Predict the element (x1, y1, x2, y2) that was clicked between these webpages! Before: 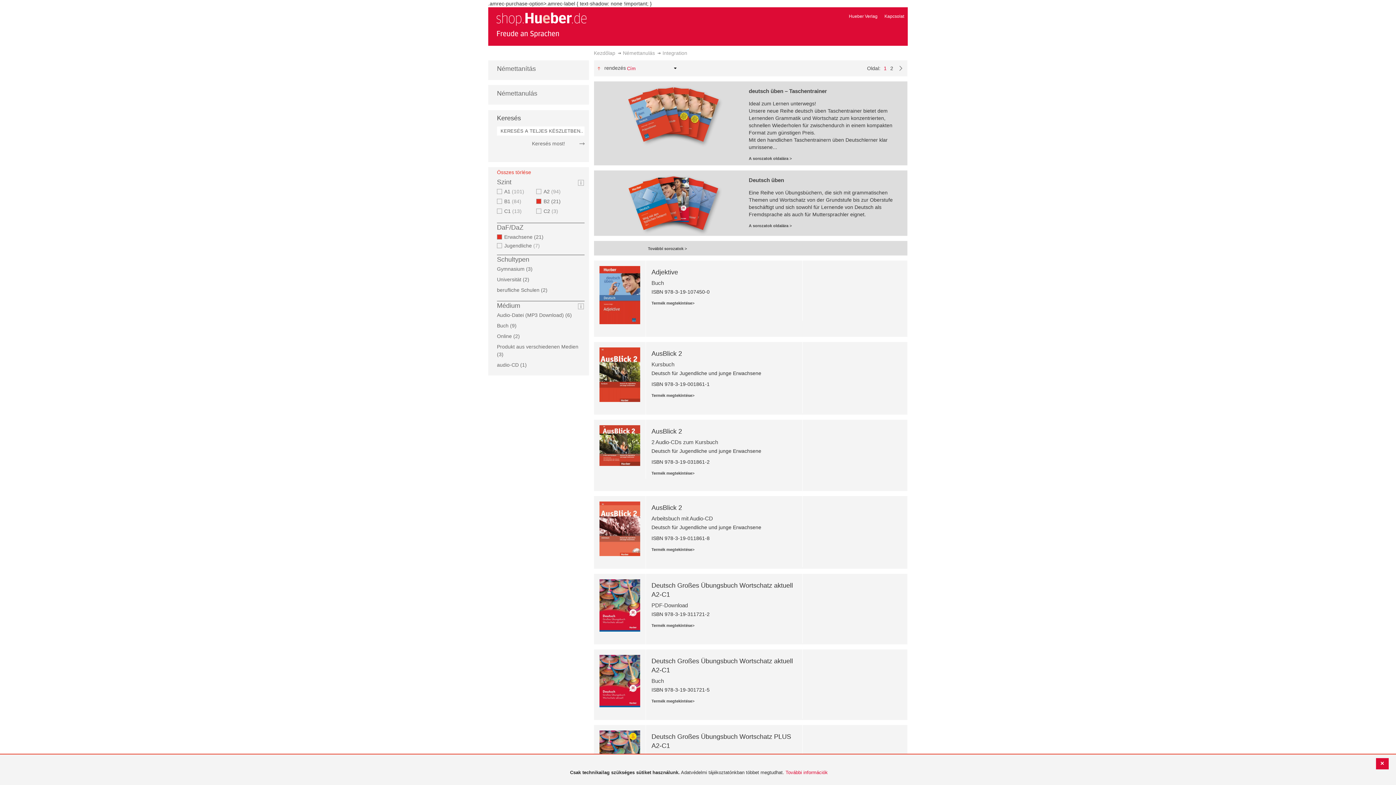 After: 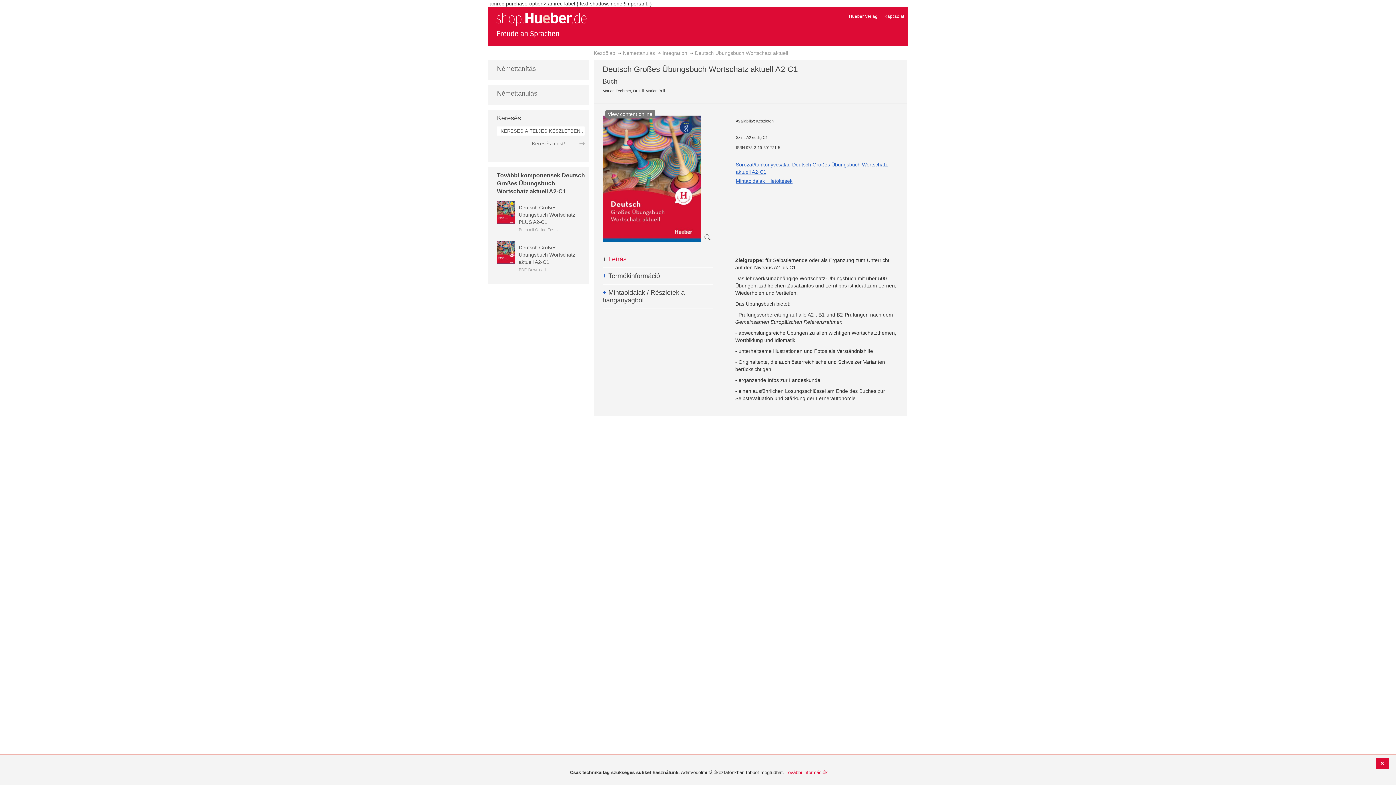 Action: bbox: (599, 655, 640, 714)